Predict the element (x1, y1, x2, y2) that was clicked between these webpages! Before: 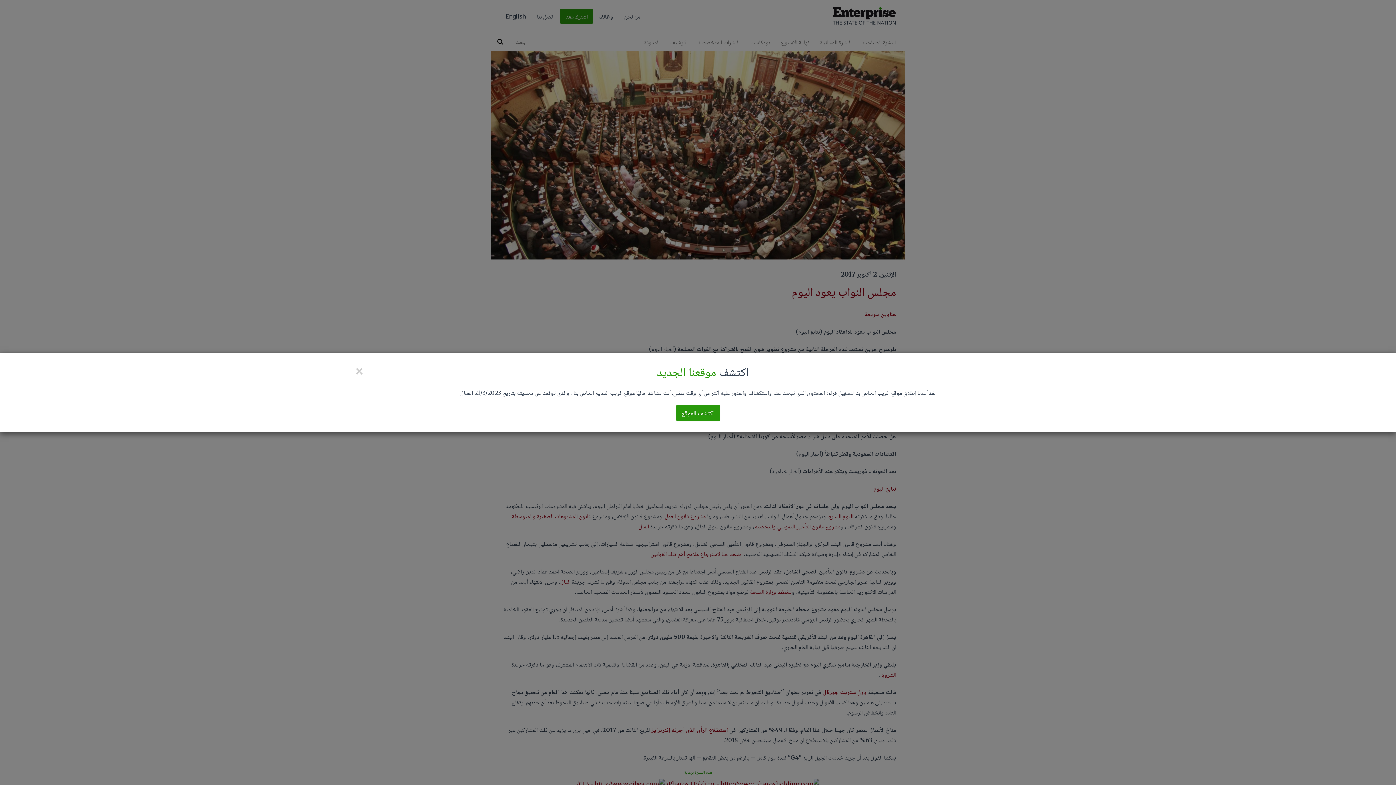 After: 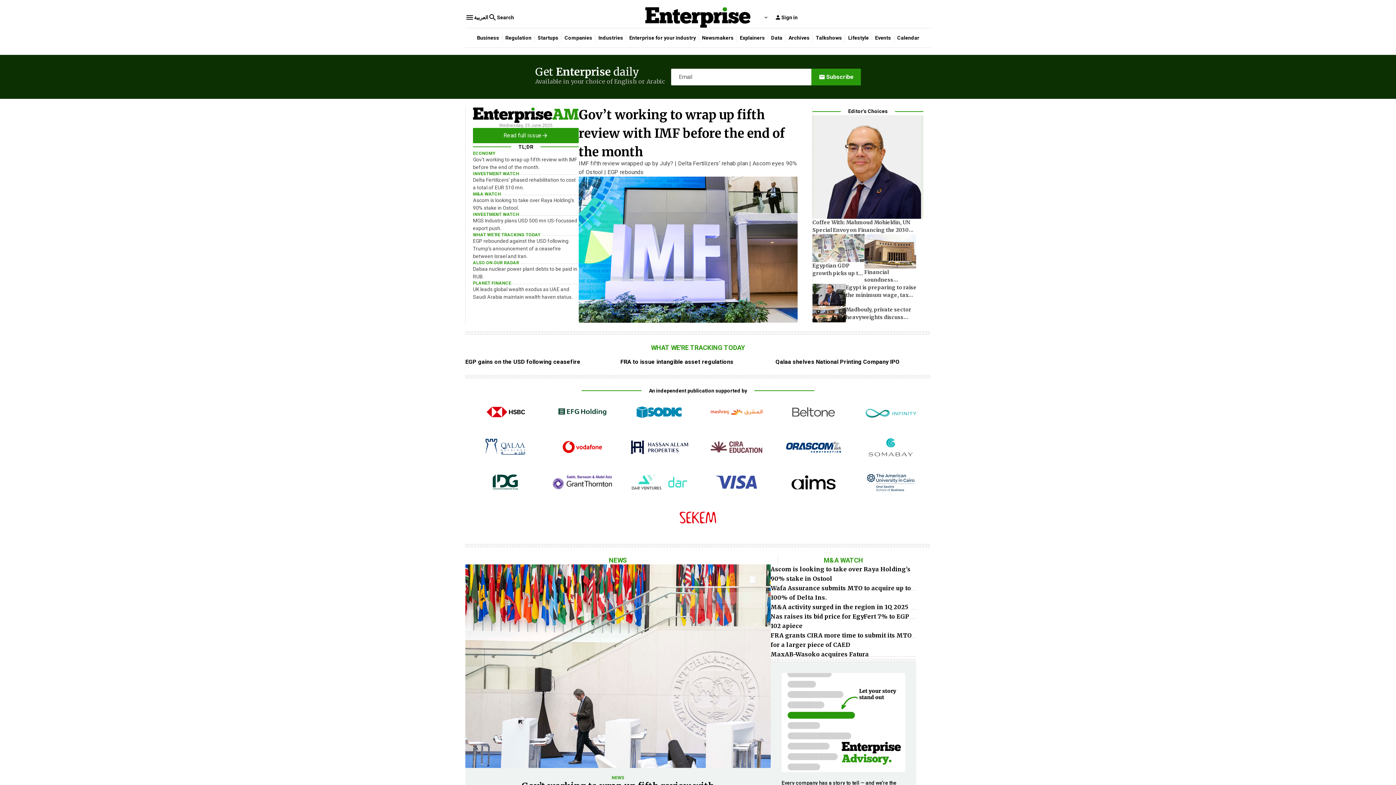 Action: bbox: (676, 405, 720, 421) label: اكتشف الموقع